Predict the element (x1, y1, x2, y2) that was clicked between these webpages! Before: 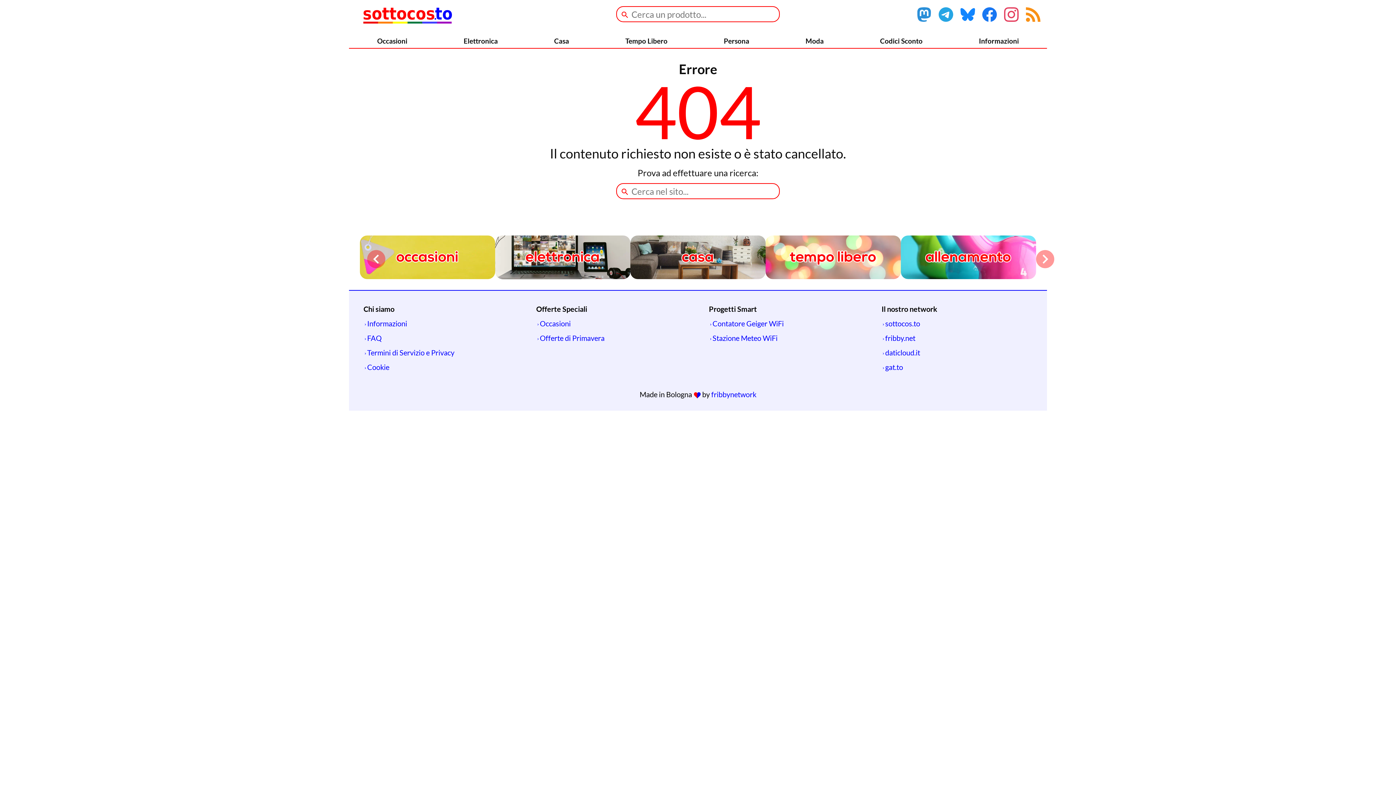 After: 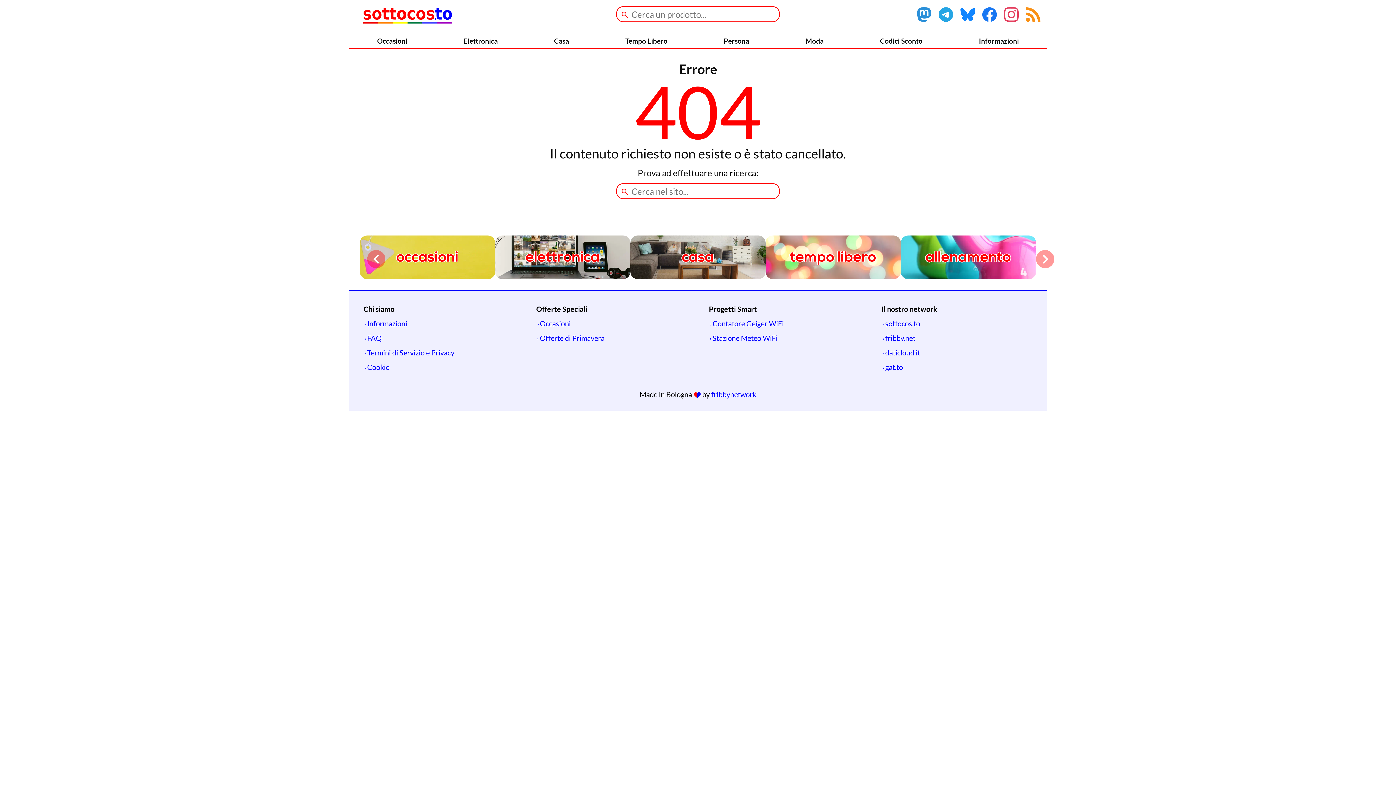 Action: bbox: (957, 14, 978, 23)